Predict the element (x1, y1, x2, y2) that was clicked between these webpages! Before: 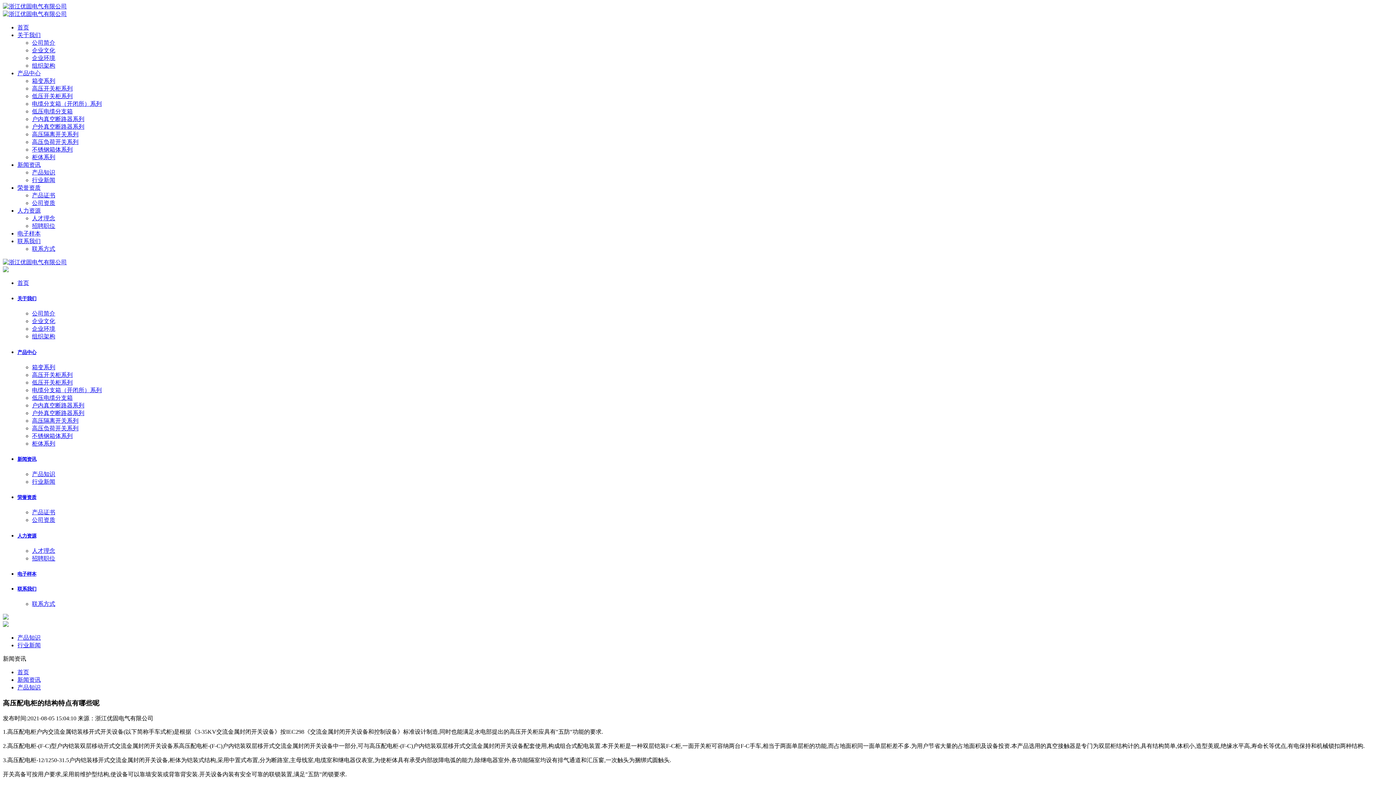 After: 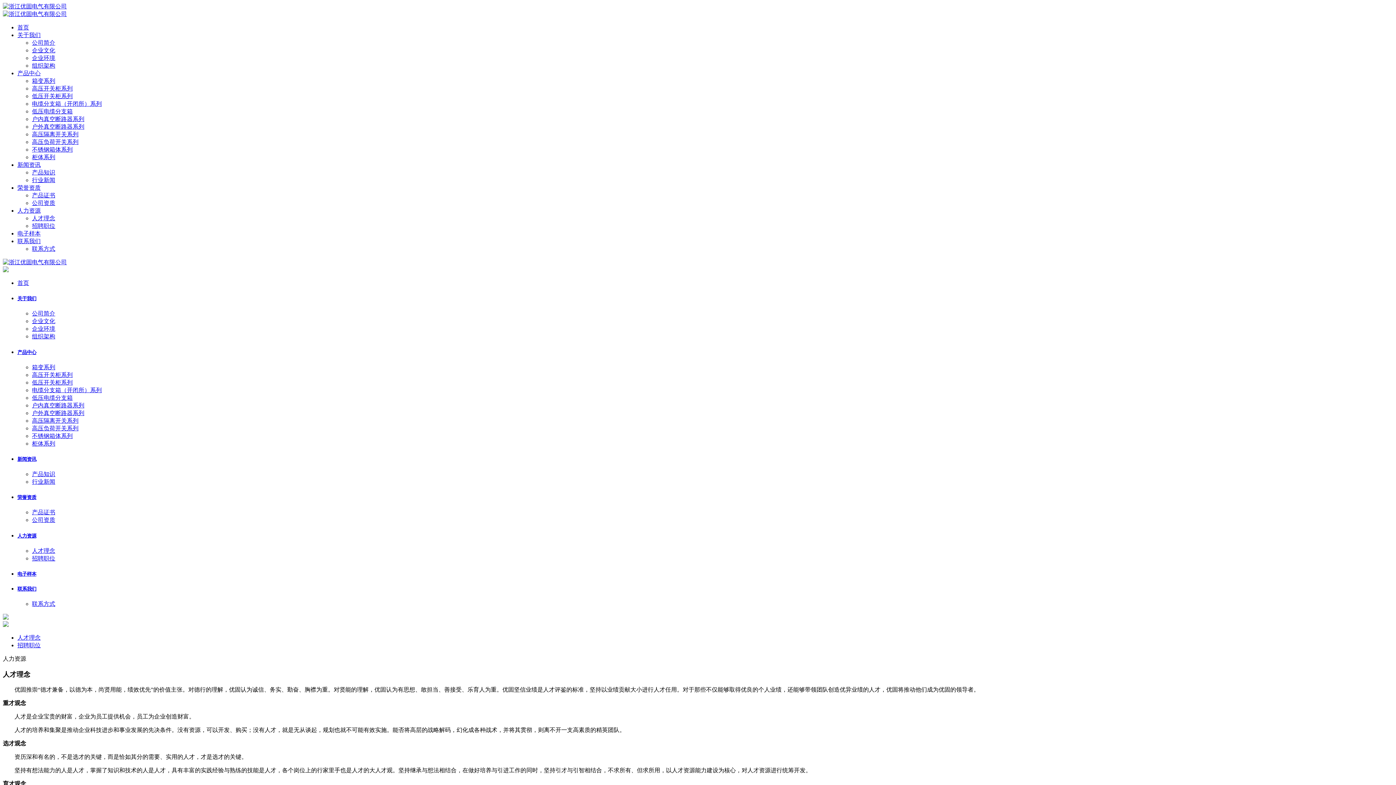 Action: bbox: (17, 533, 36, 538) label: 人力资源